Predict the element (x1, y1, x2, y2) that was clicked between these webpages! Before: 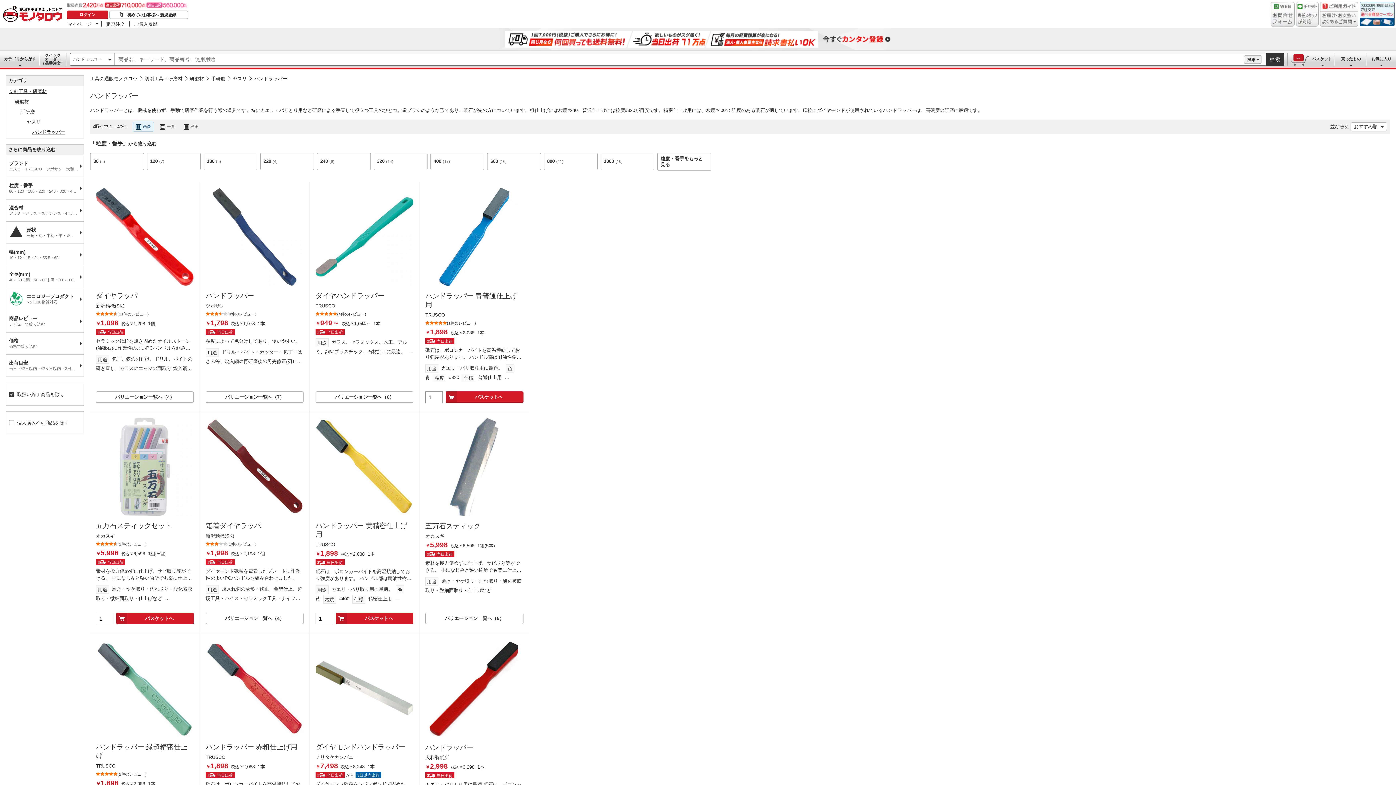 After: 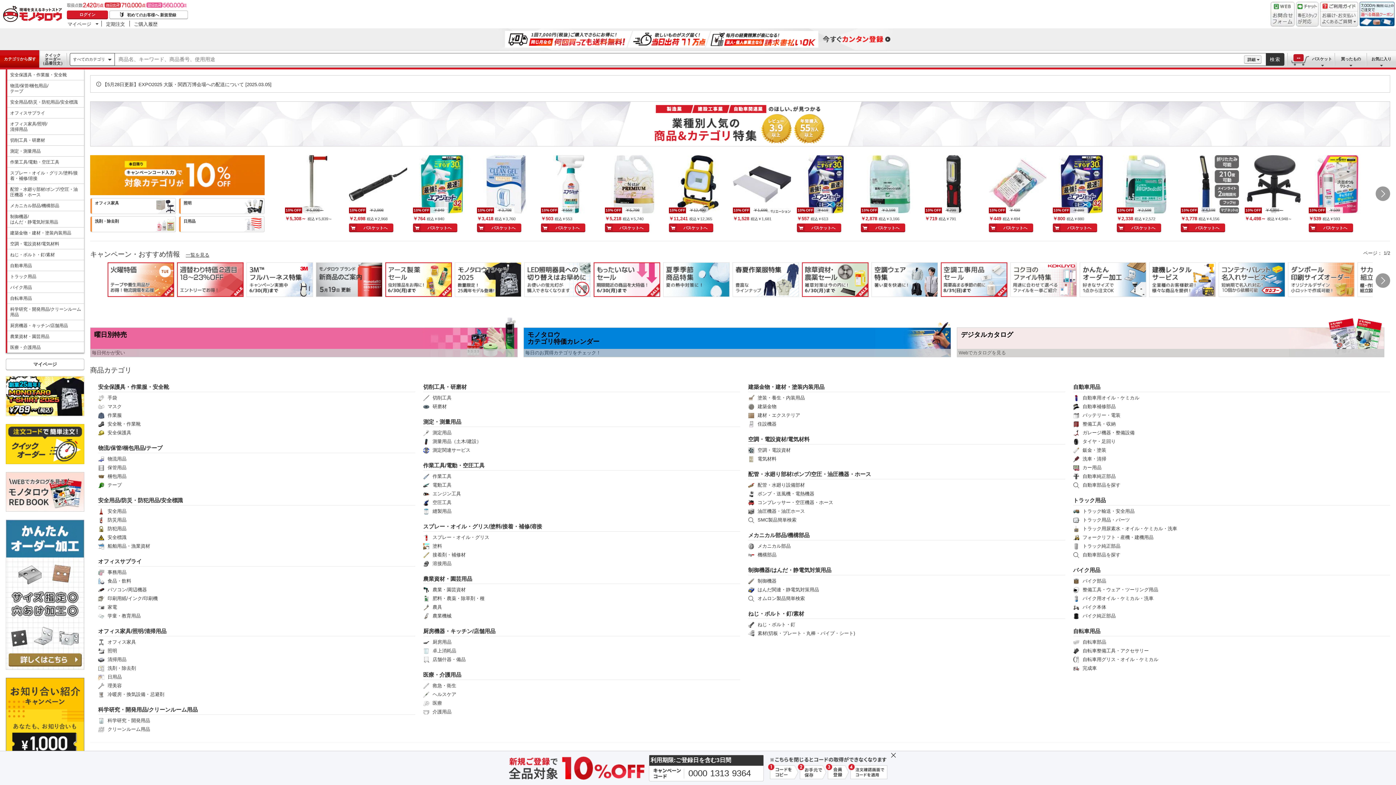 Action: bbox: (1, 1, 66, 27) label: モノタロウ